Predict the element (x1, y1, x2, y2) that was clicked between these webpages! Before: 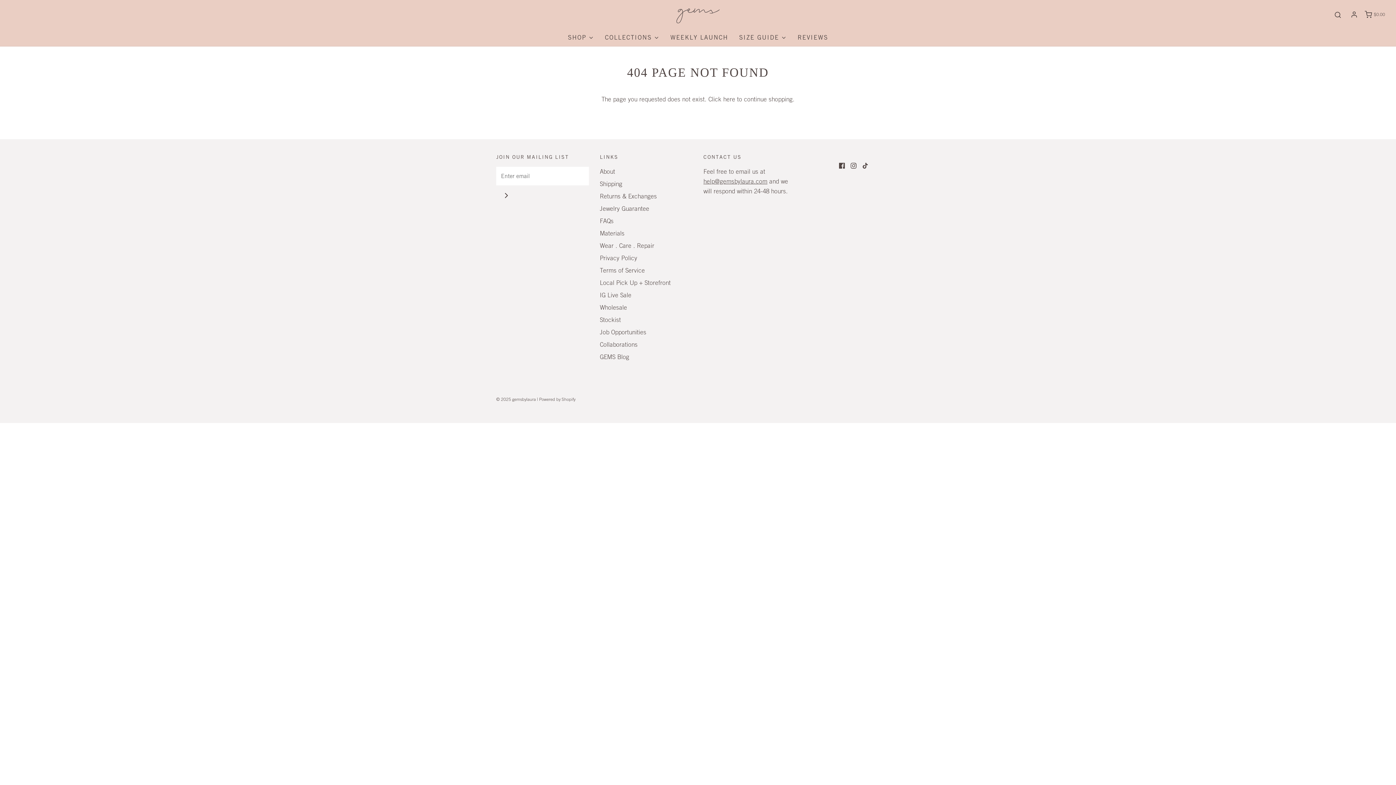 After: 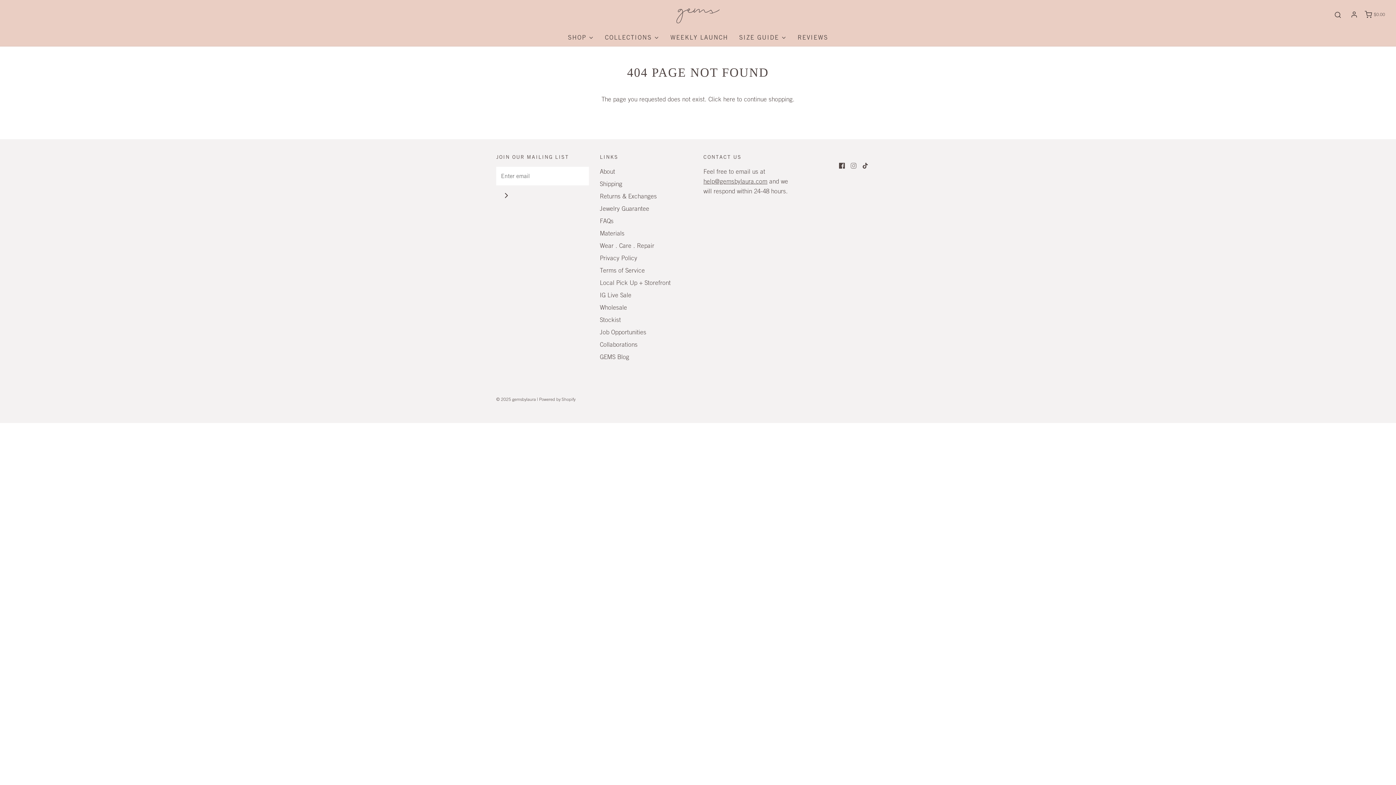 Action: bbox: (850, 160, 856, 170)